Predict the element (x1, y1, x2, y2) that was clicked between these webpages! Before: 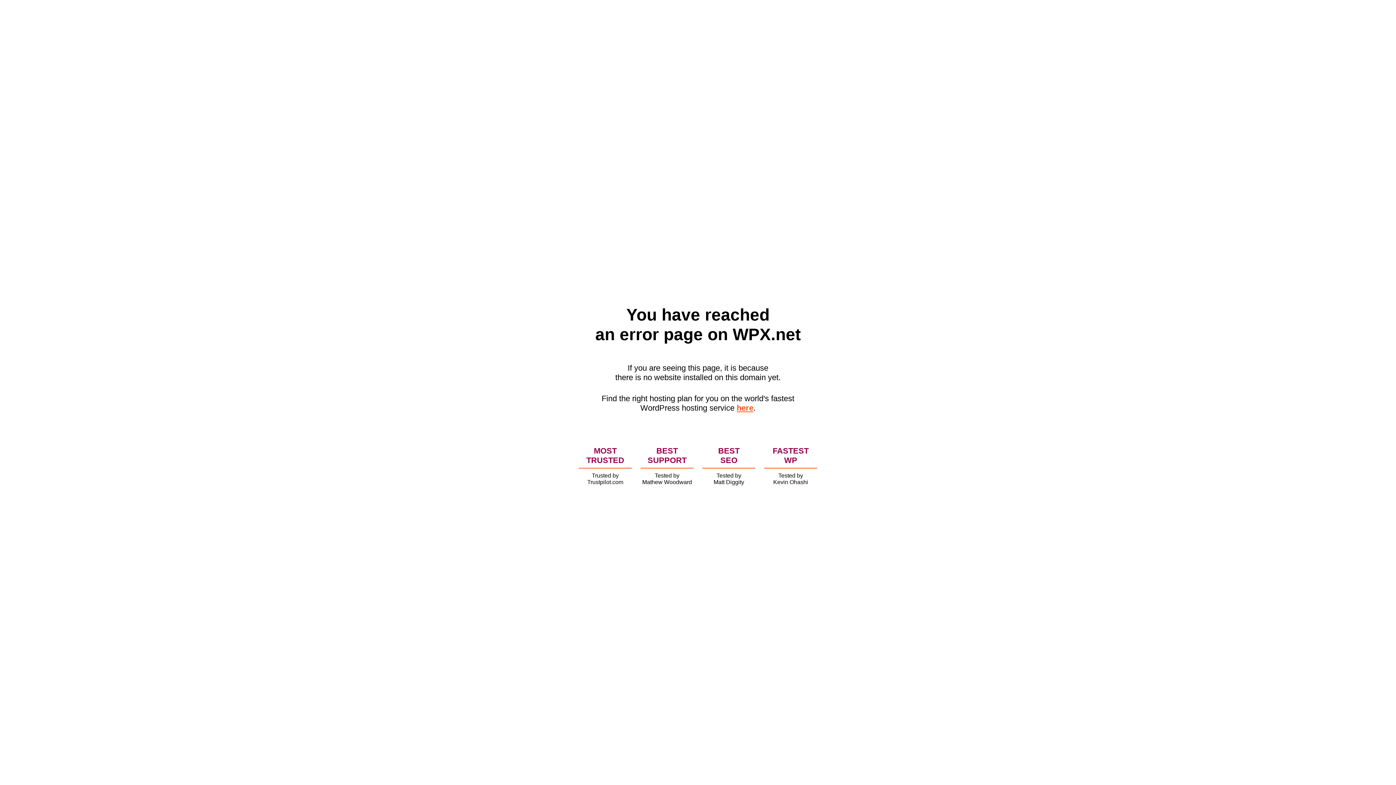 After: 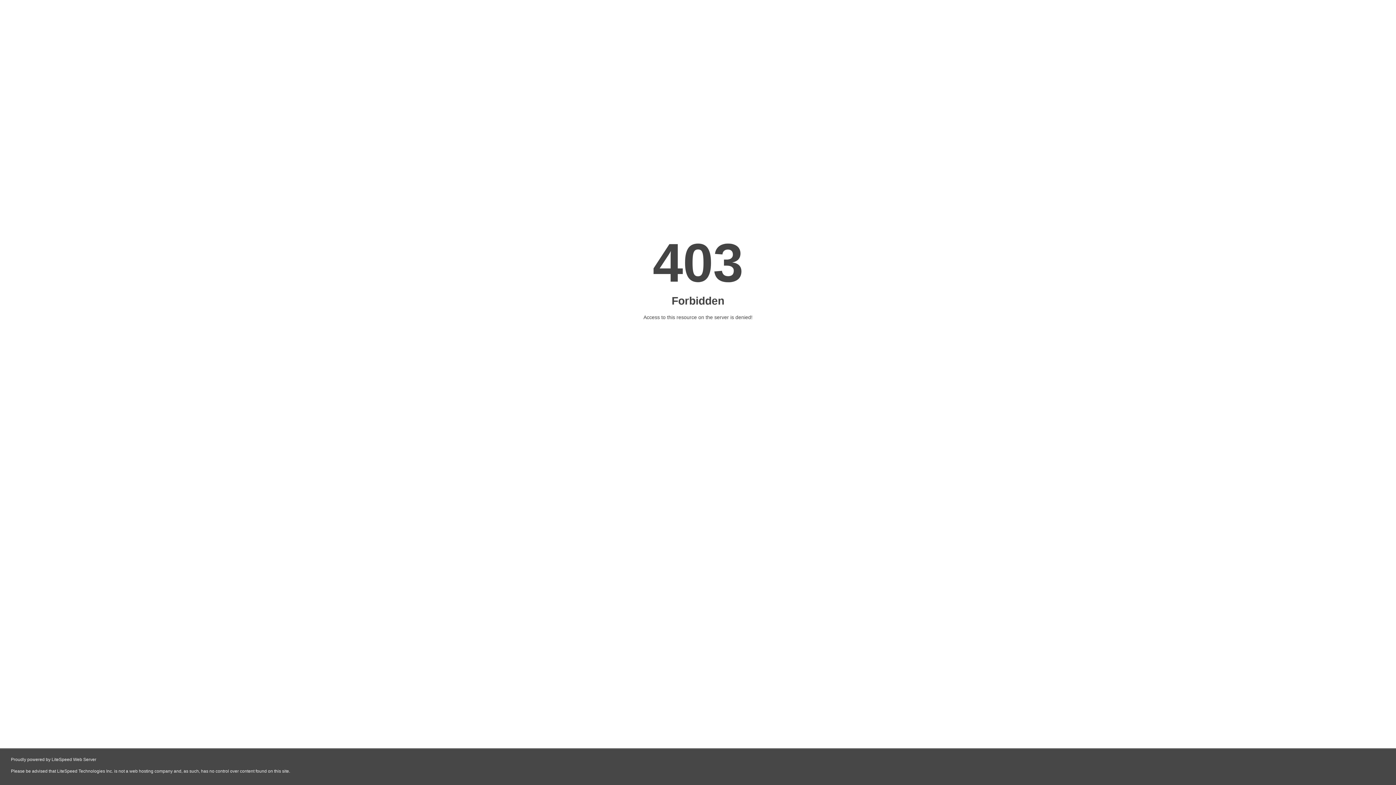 Action: label: here bbox: (736, 403, 753, 412)